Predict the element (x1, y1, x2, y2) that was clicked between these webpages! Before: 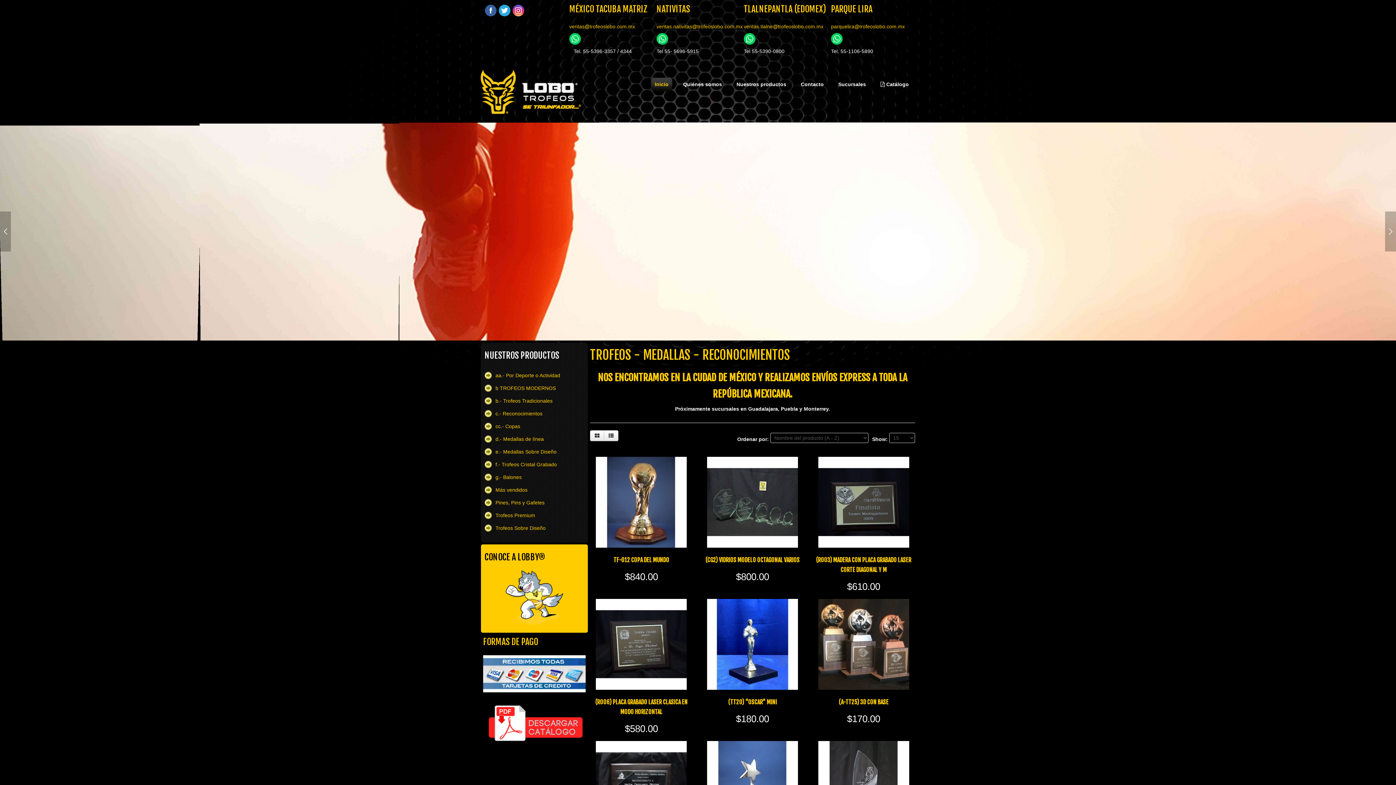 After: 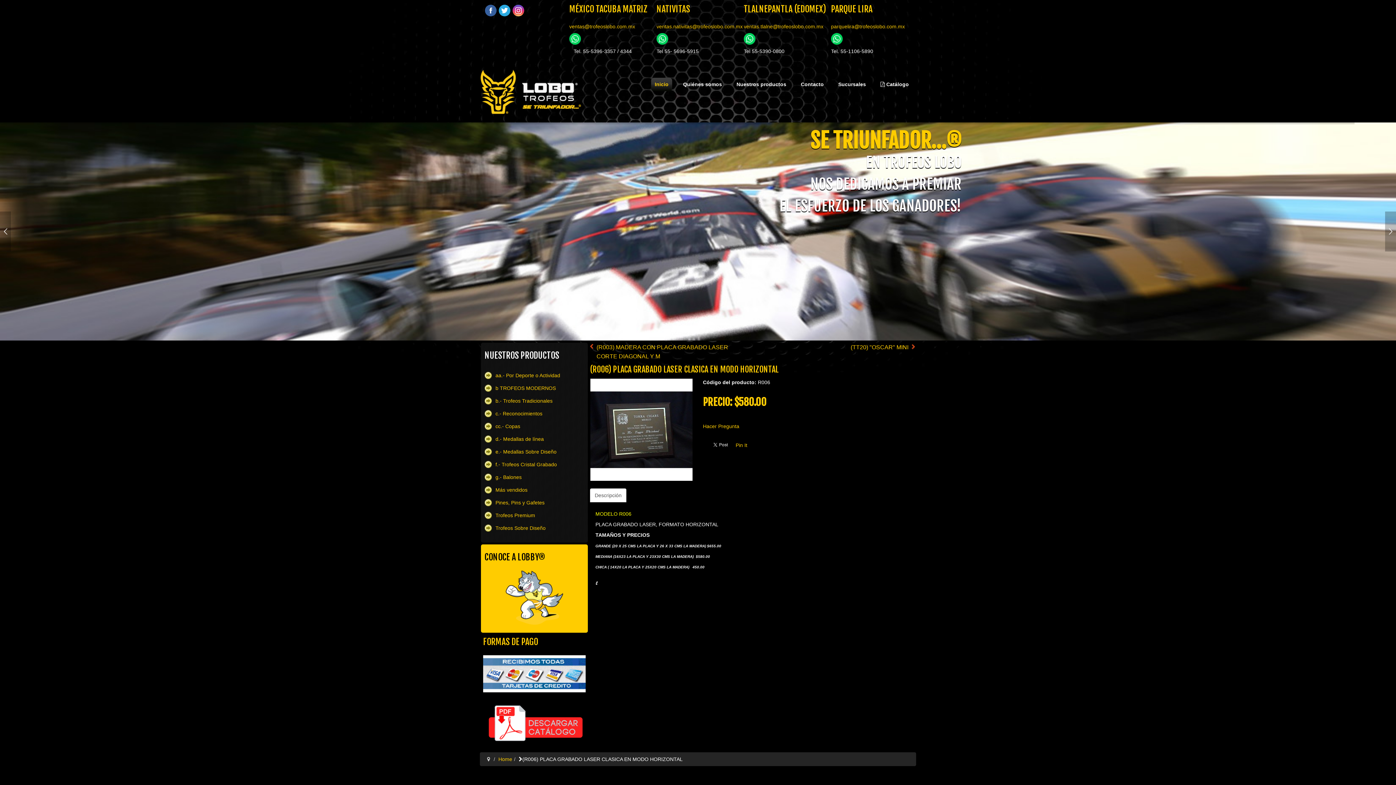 Action: bbox: (596, 600, 687, 606)